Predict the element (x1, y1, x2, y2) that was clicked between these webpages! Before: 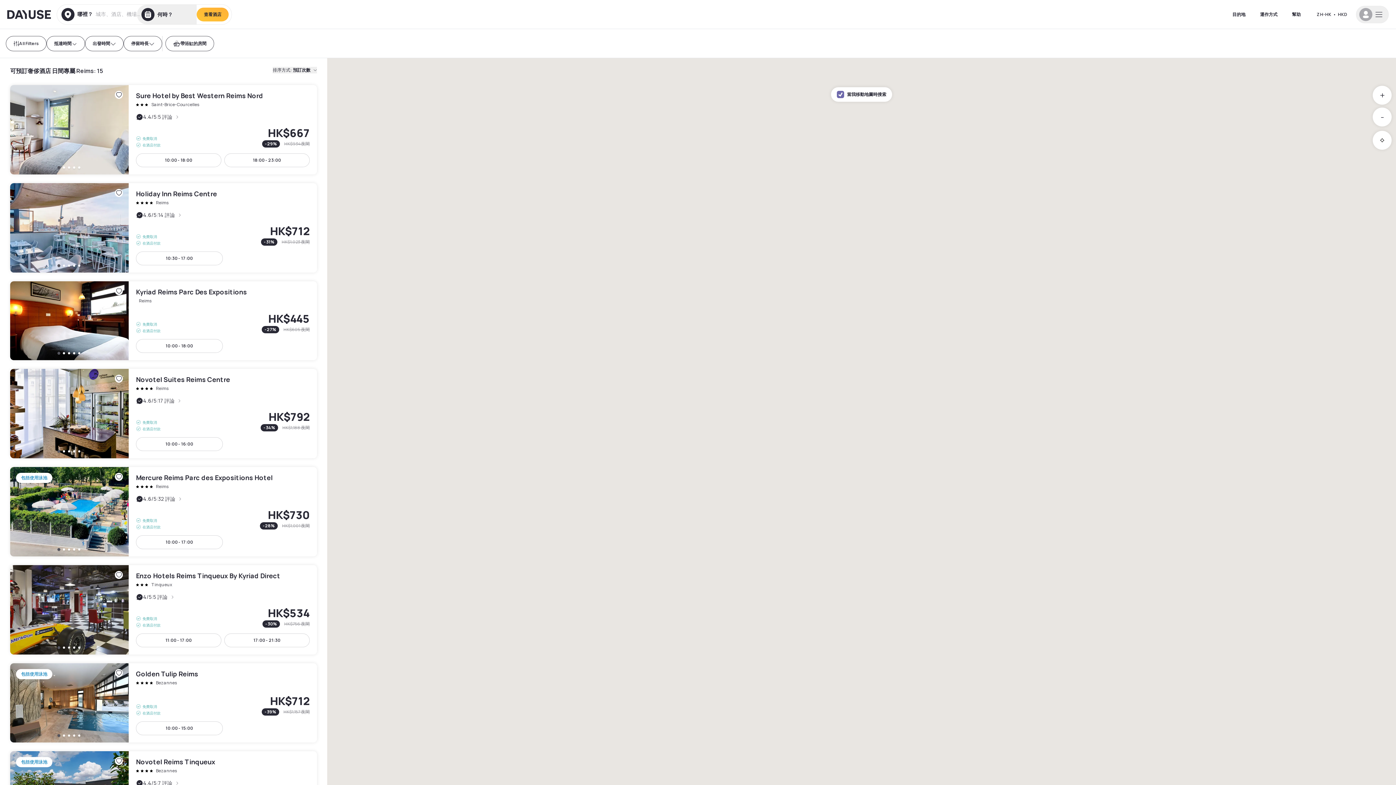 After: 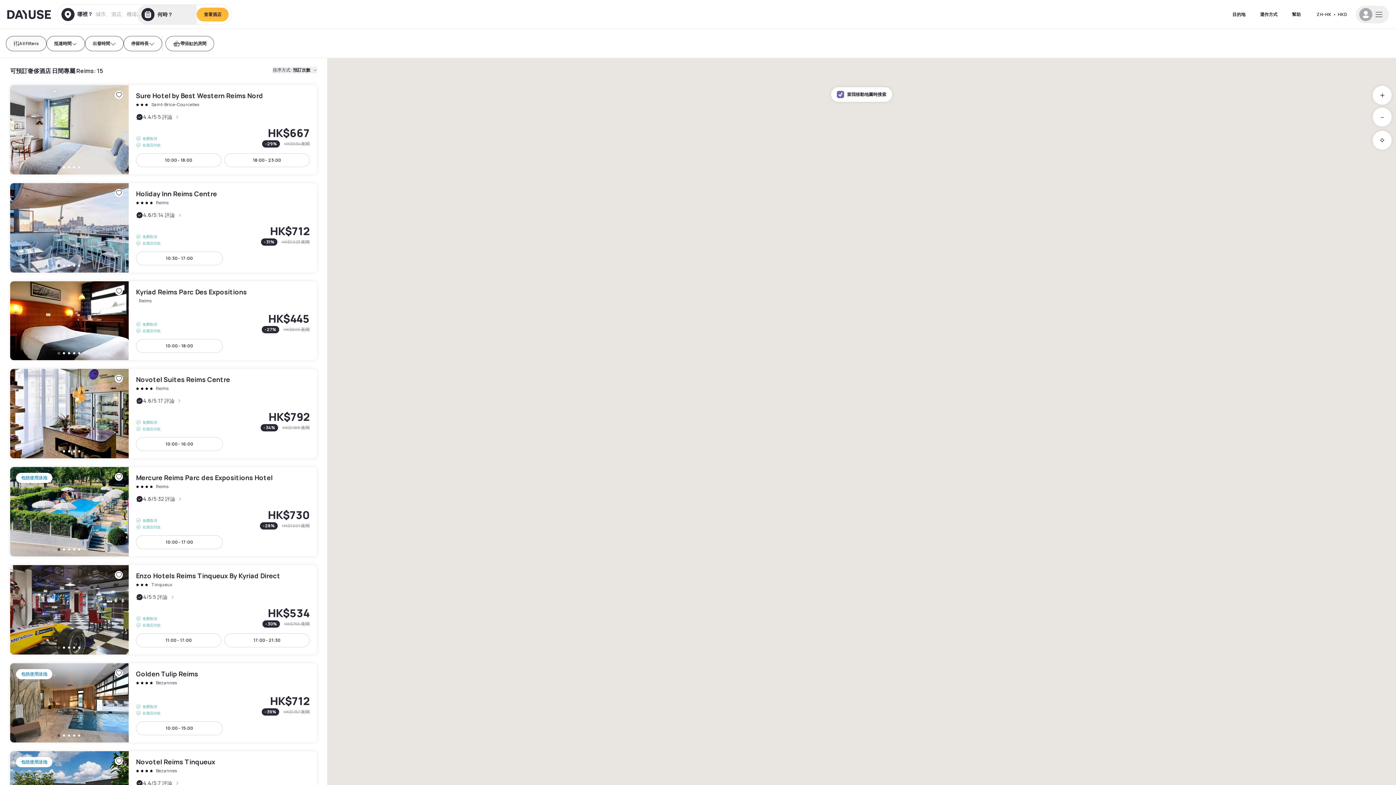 Action: label: All Filters bbox: (5, 35, 46, 51)